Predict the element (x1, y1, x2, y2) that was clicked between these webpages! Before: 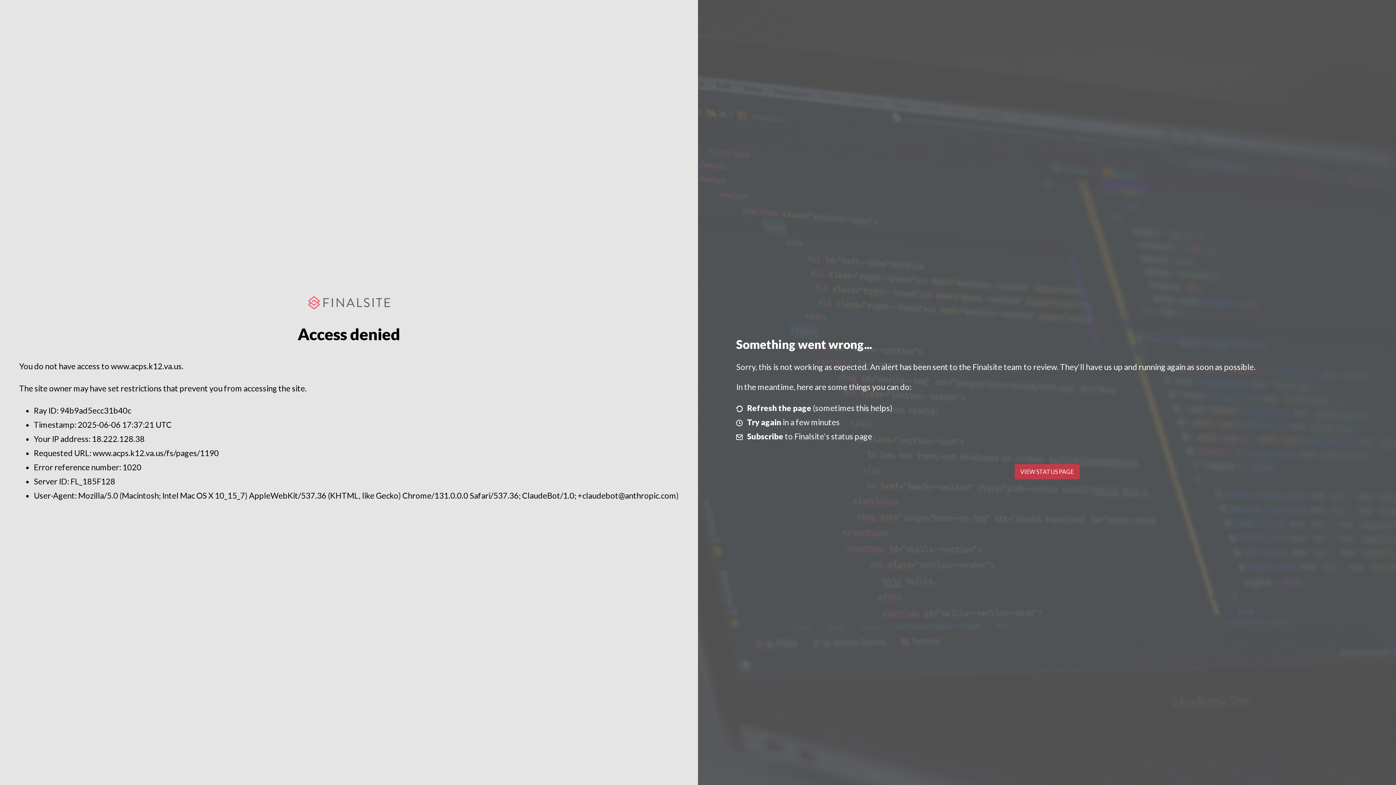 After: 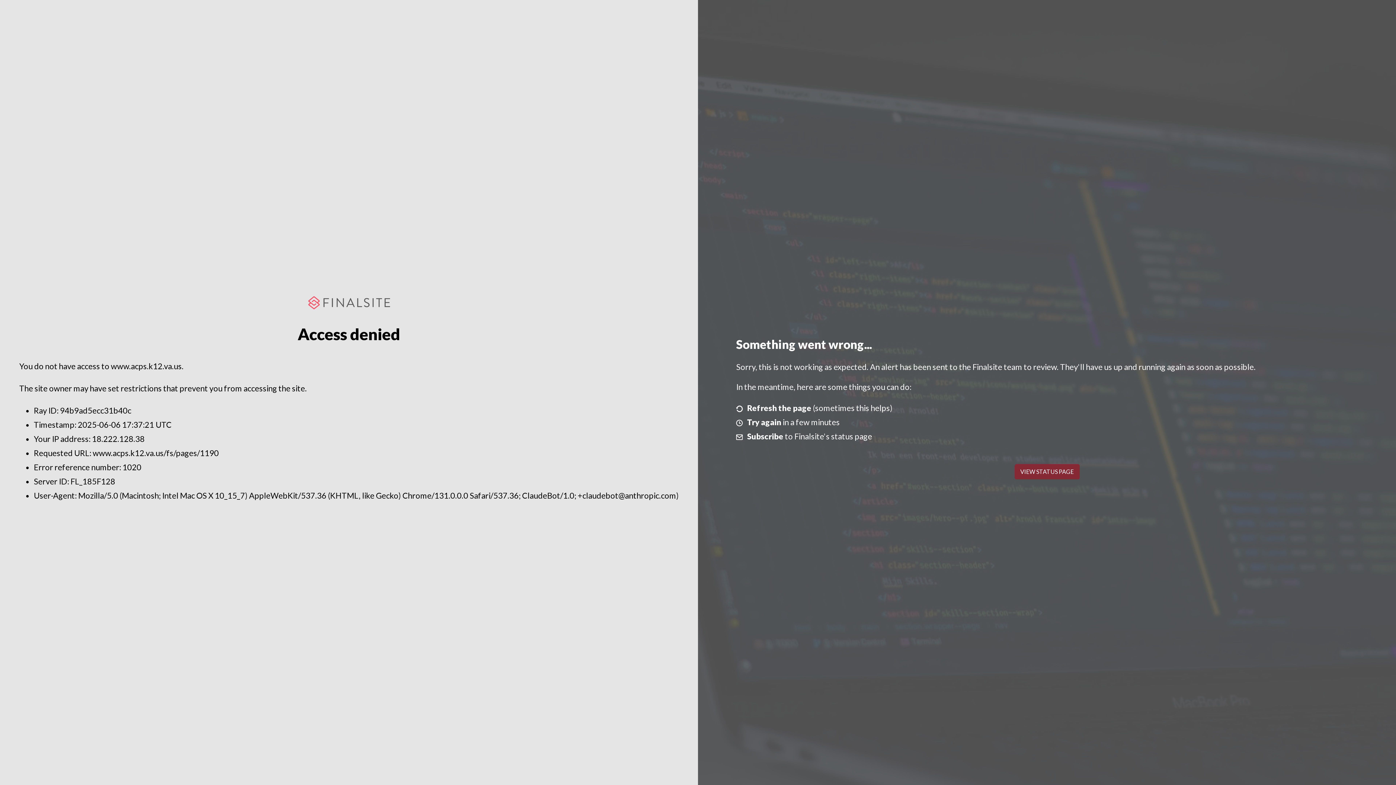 Action: label: VIEW STATUS PAGE bbox: (1014, 464, 1079, 479)